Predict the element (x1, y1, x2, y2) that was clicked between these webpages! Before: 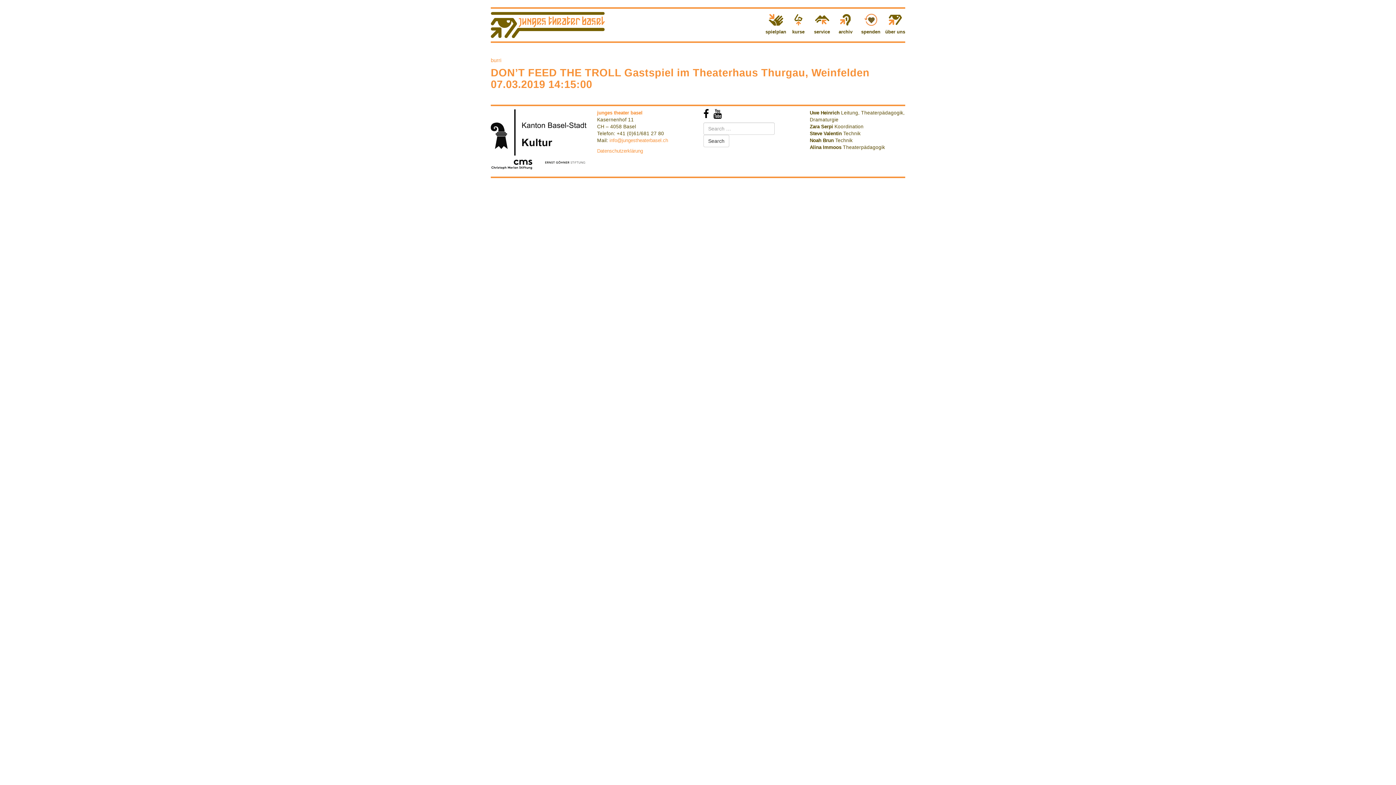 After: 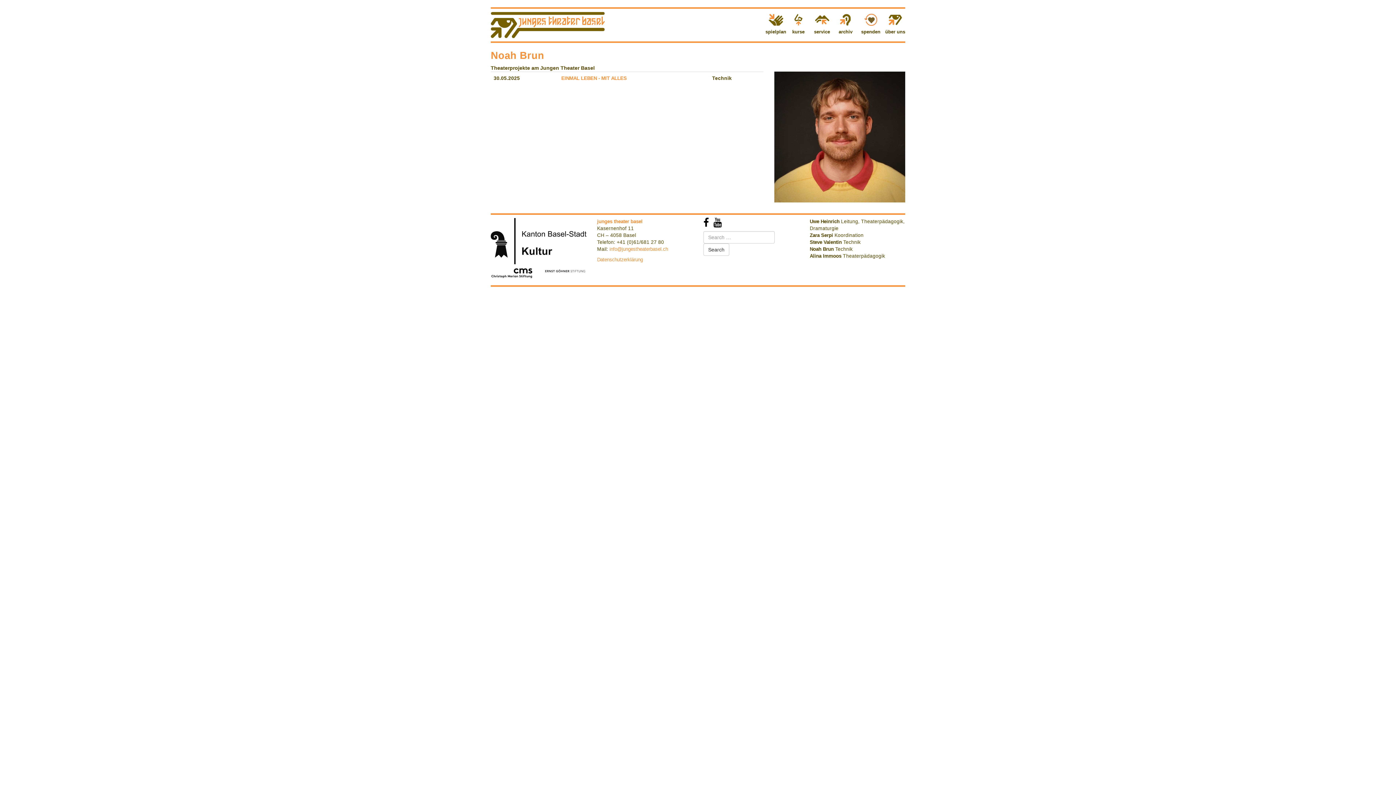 Action: label: Noah Brun bbox: (810, 137, 834, 143)